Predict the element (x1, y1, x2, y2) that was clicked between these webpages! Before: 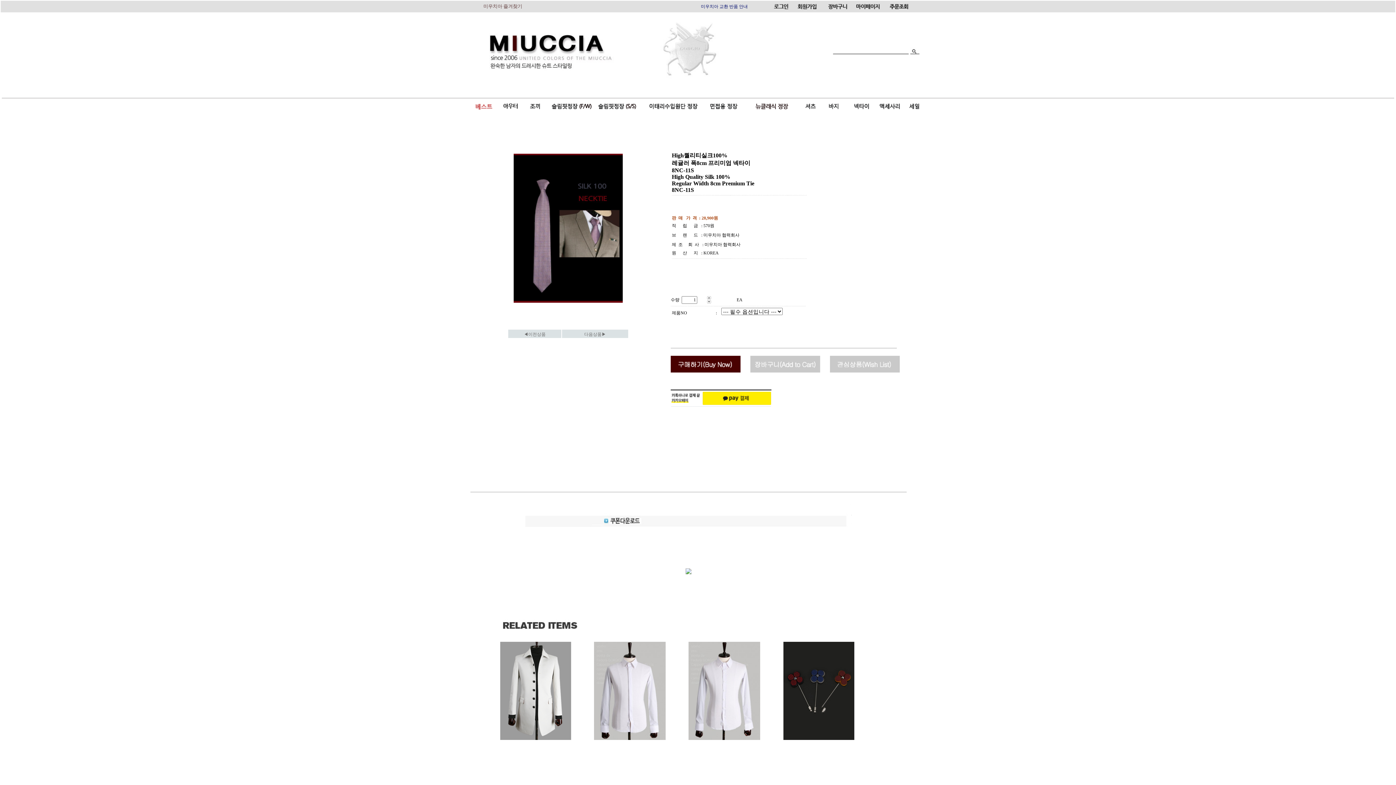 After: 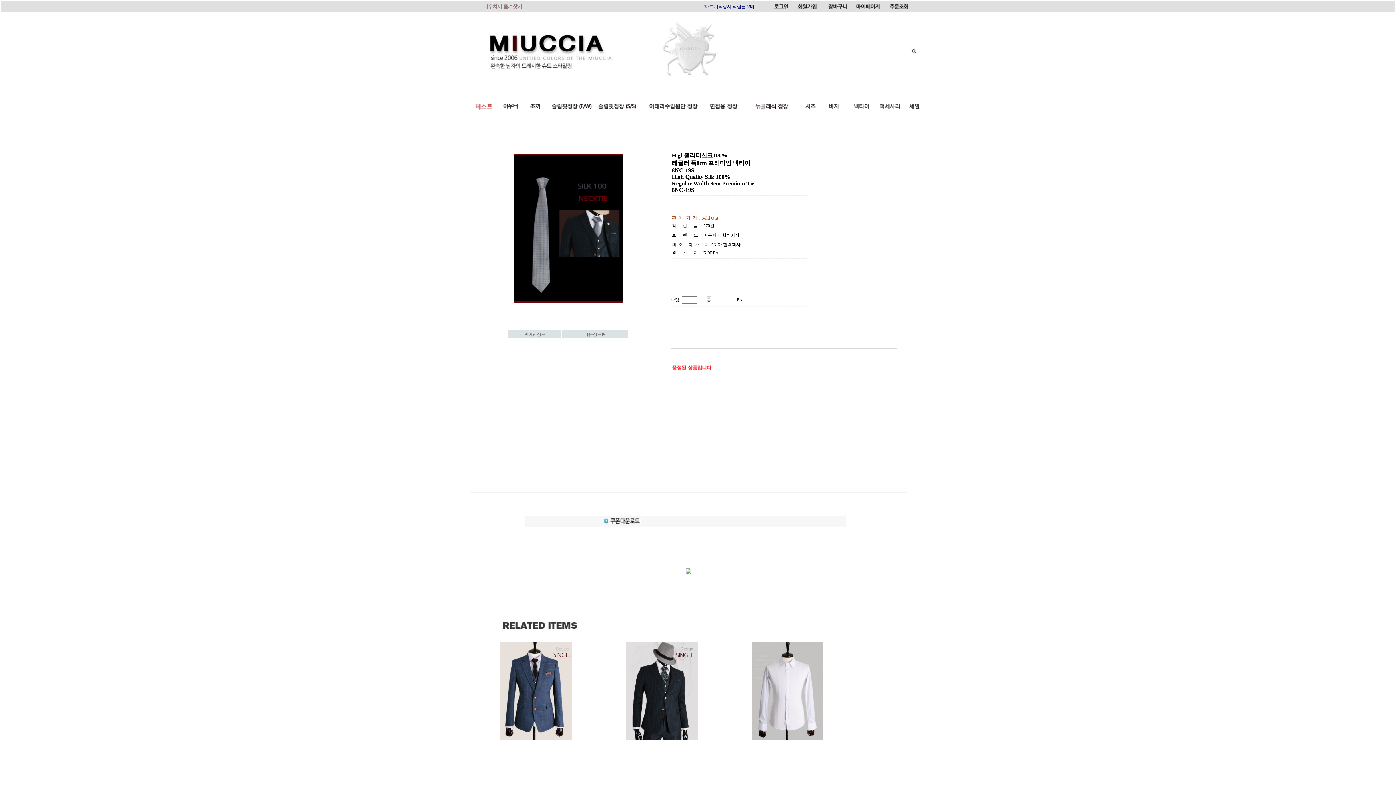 Action: label: ◀이전상품 bbox: (524, 332, 545, 337)